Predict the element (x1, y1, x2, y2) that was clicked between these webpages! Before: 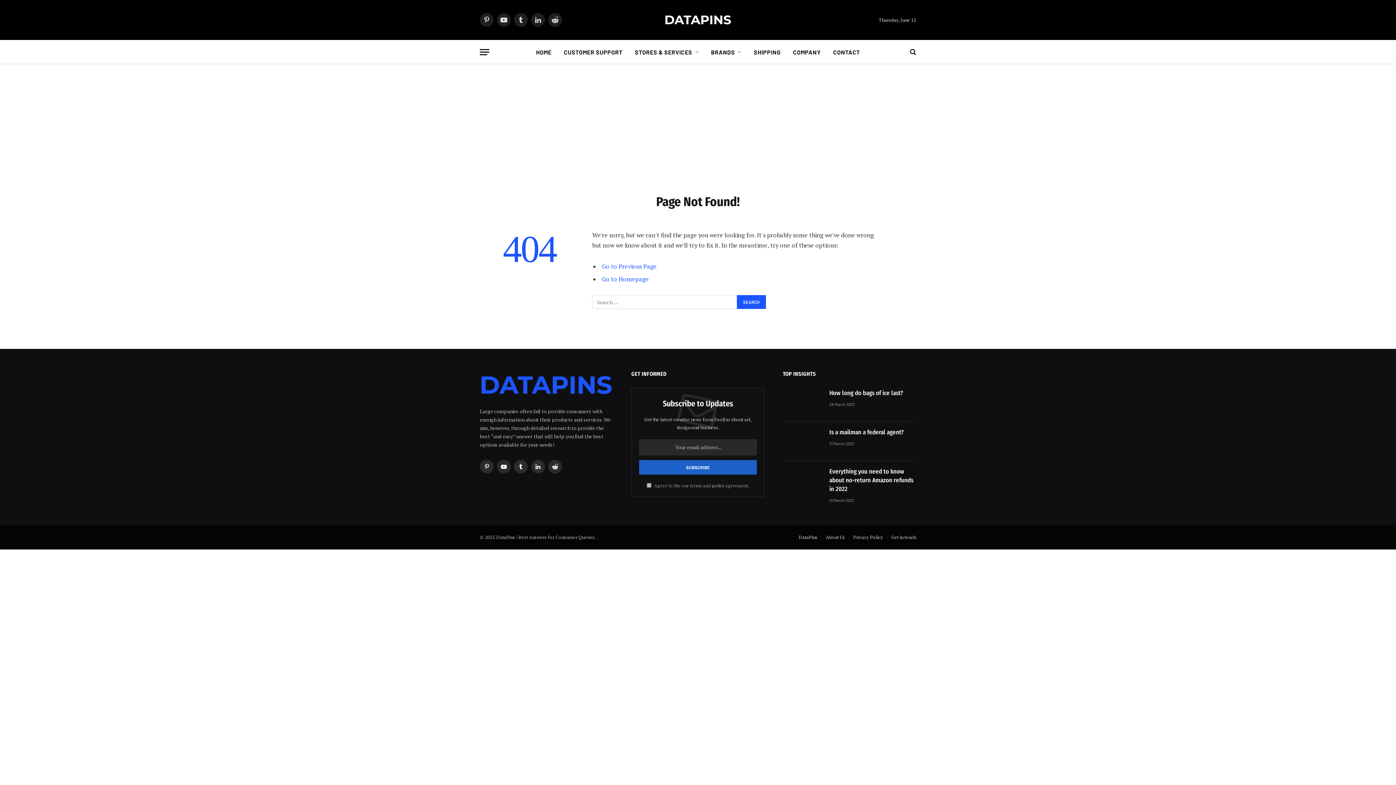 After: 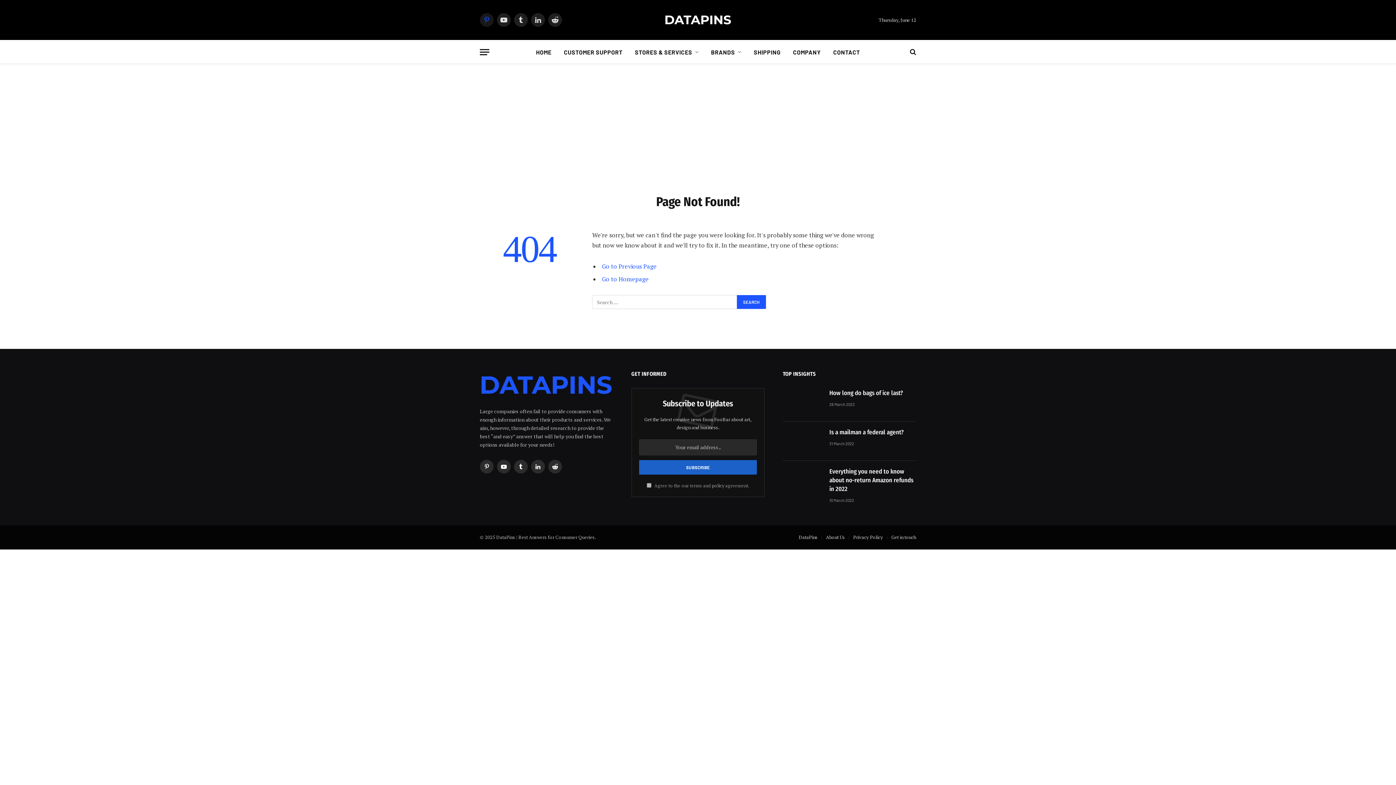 Action: label: Pinterest bbox: (480, 13, 493, 26)